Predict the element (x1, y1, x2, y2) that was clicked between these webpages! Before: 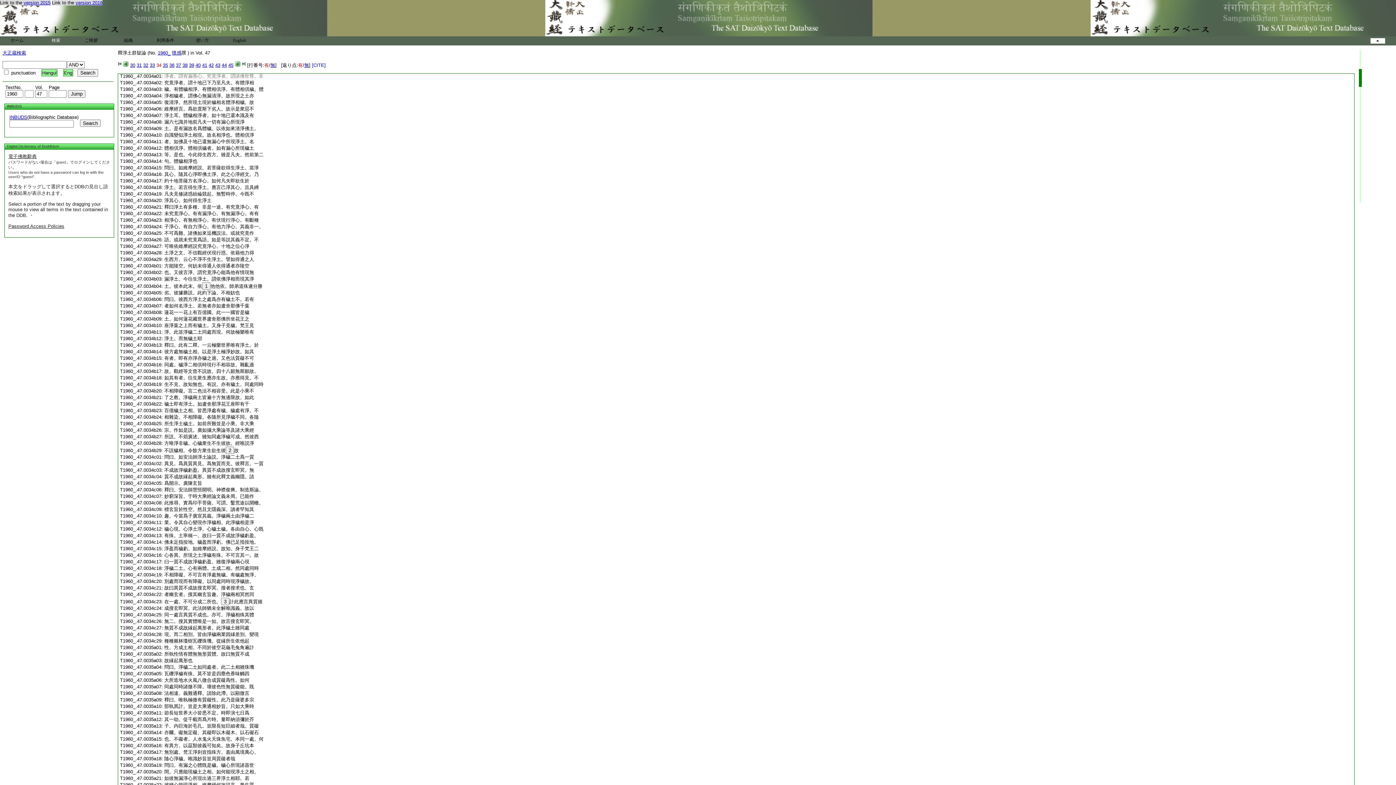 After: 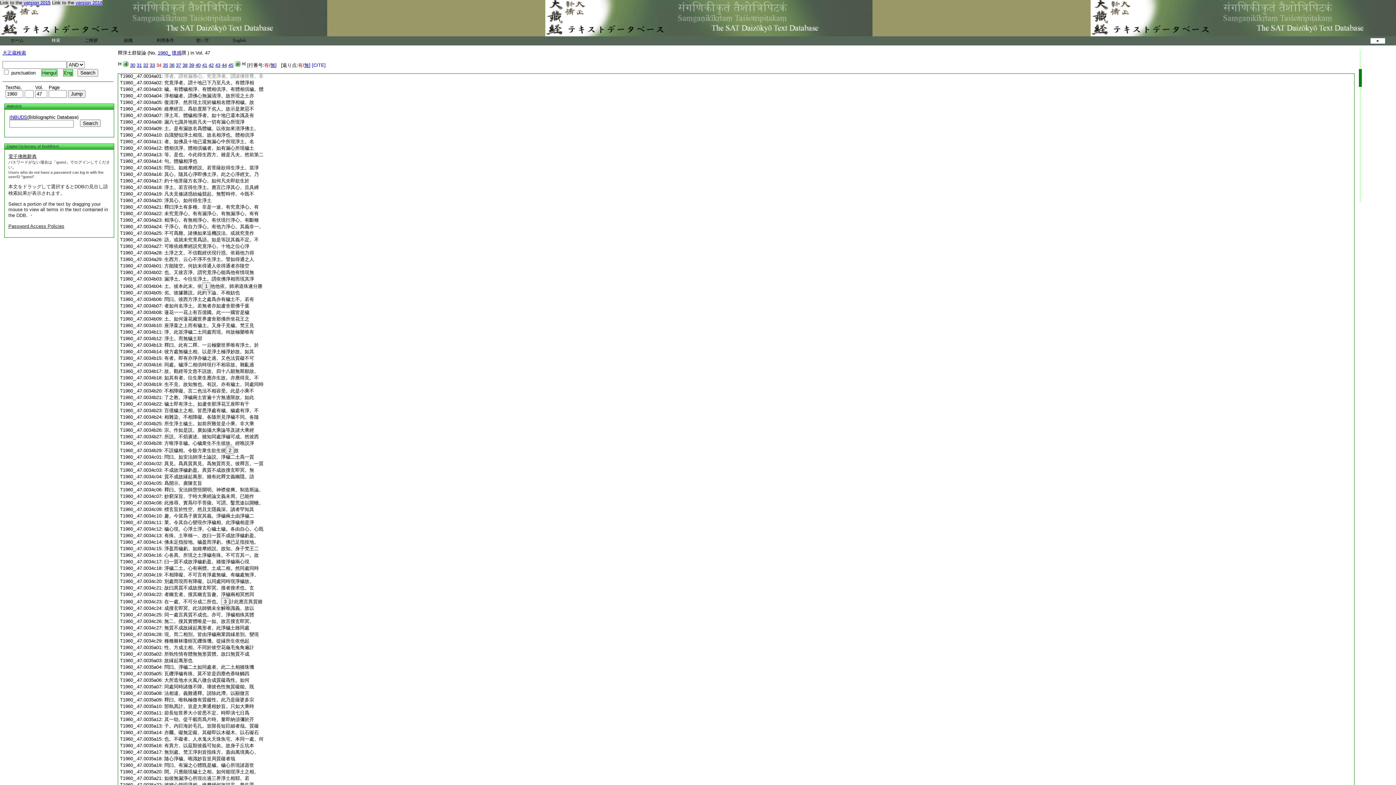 Action: bbox: (164, 599, 262, 604) label: 在一處。不可分成二所也。3計此應言異質雖